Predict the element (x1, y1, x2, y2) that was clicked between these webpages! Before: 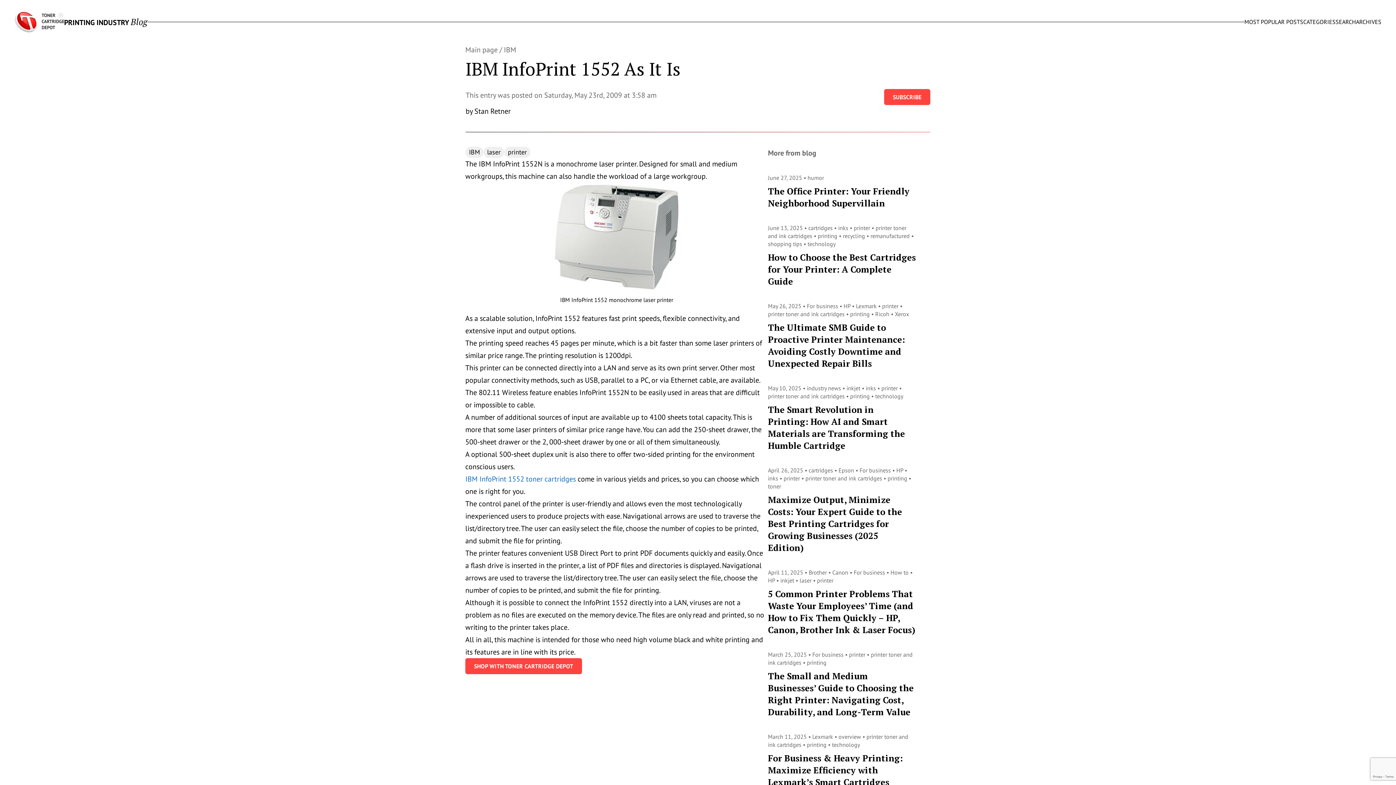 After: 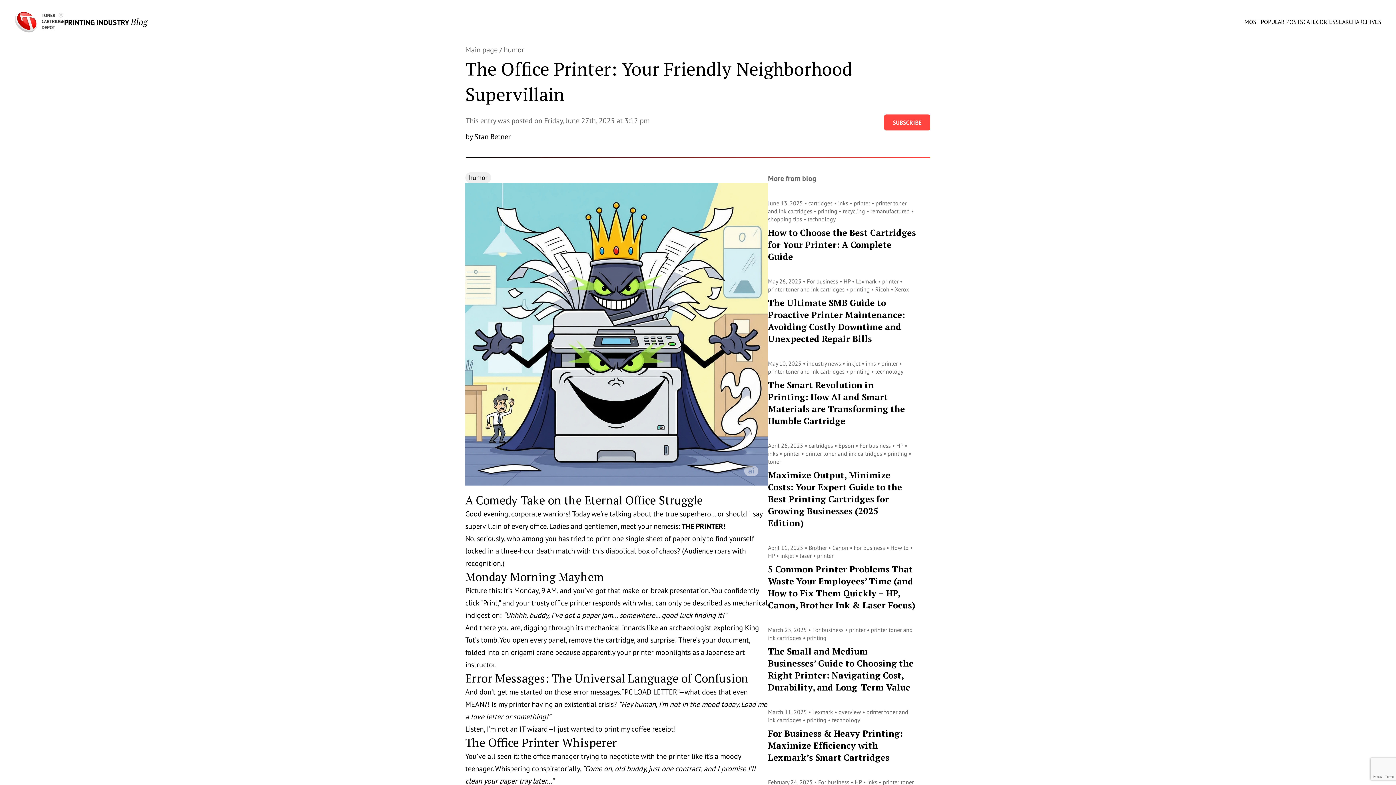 Action: bbox: (768, 185, 909, 209) label: The Office Printer: Your Friendly Neighborhood Supervillain